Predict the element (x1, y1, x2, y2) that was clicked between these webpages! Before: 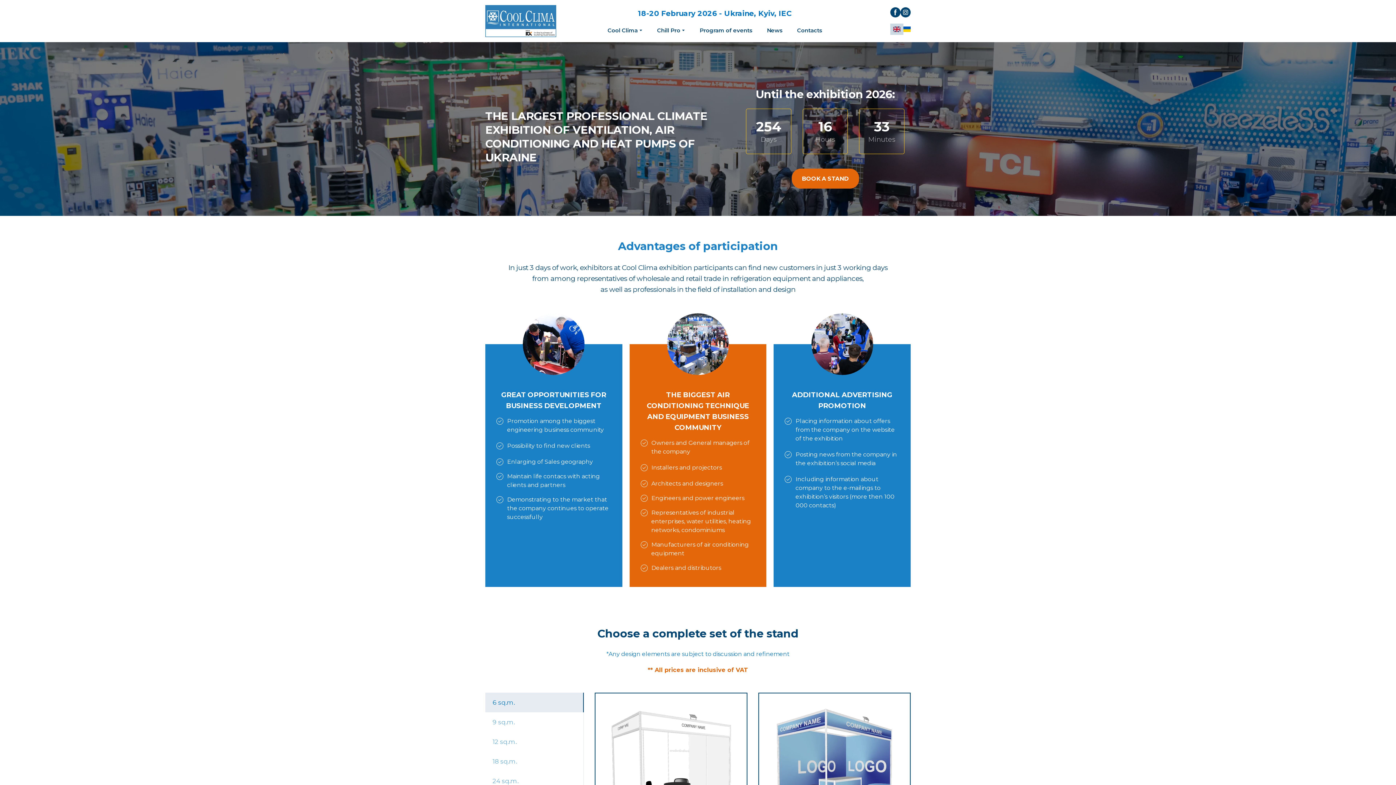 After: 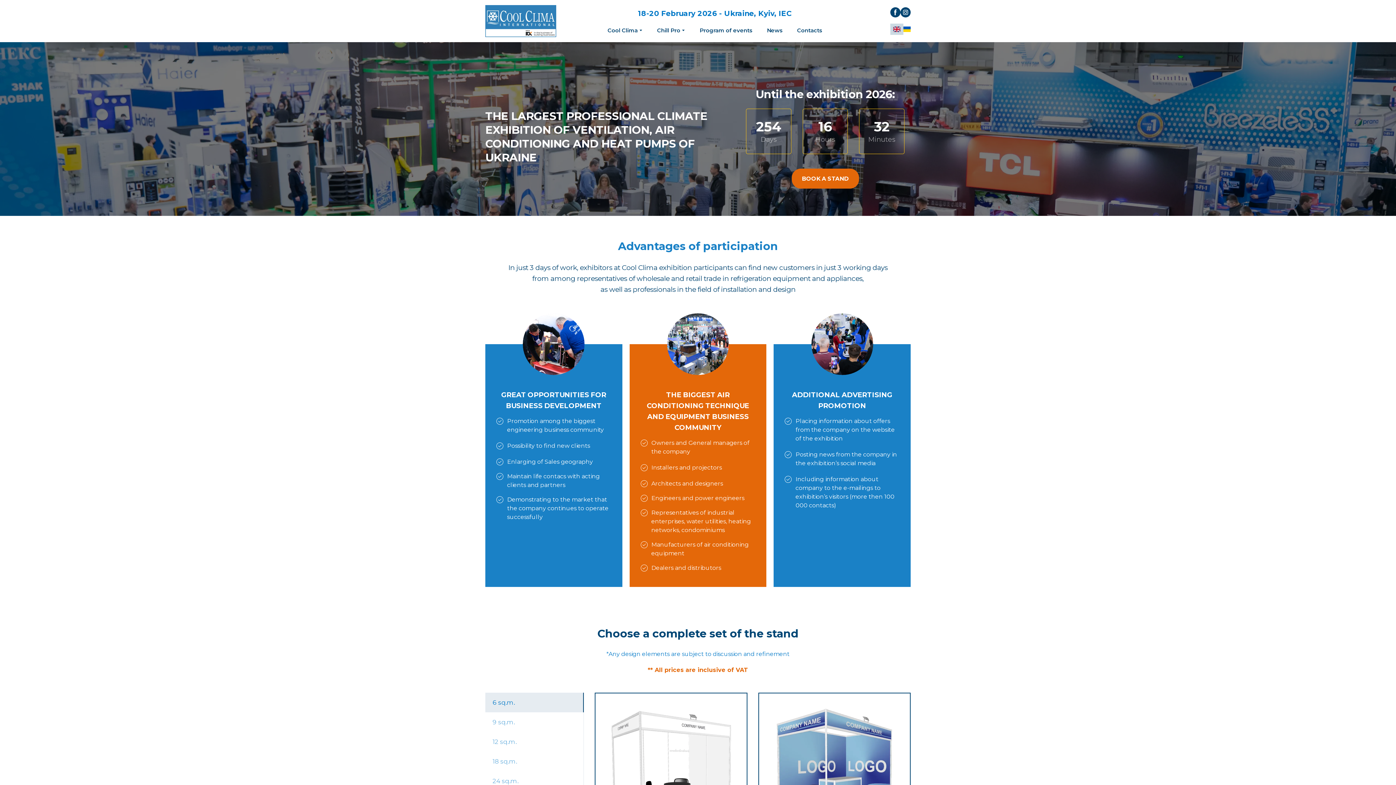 Action: bbox: (485, 5, 556, 36)